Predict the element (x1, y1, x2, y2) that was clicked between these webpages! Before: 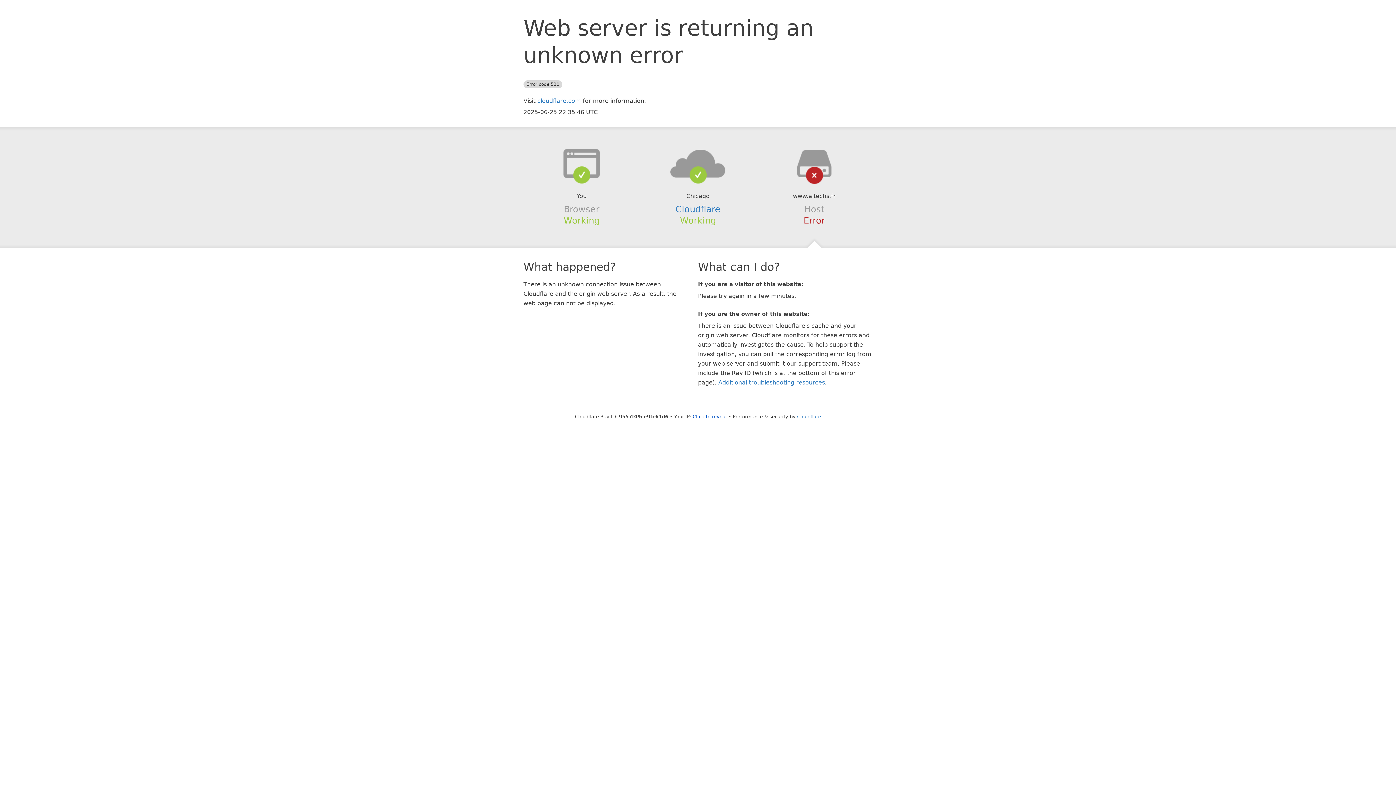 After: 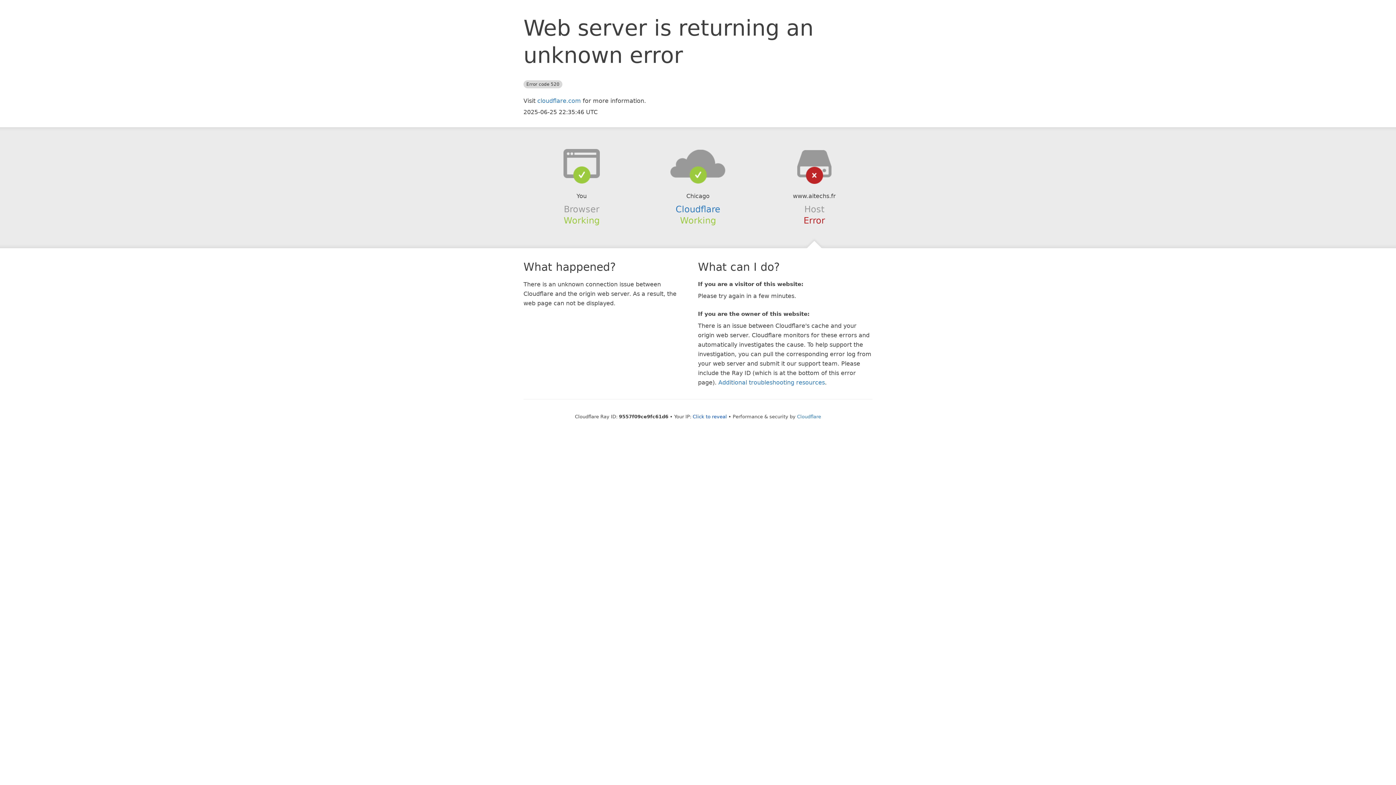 Action: bbox: (639, 148, 756, 178)